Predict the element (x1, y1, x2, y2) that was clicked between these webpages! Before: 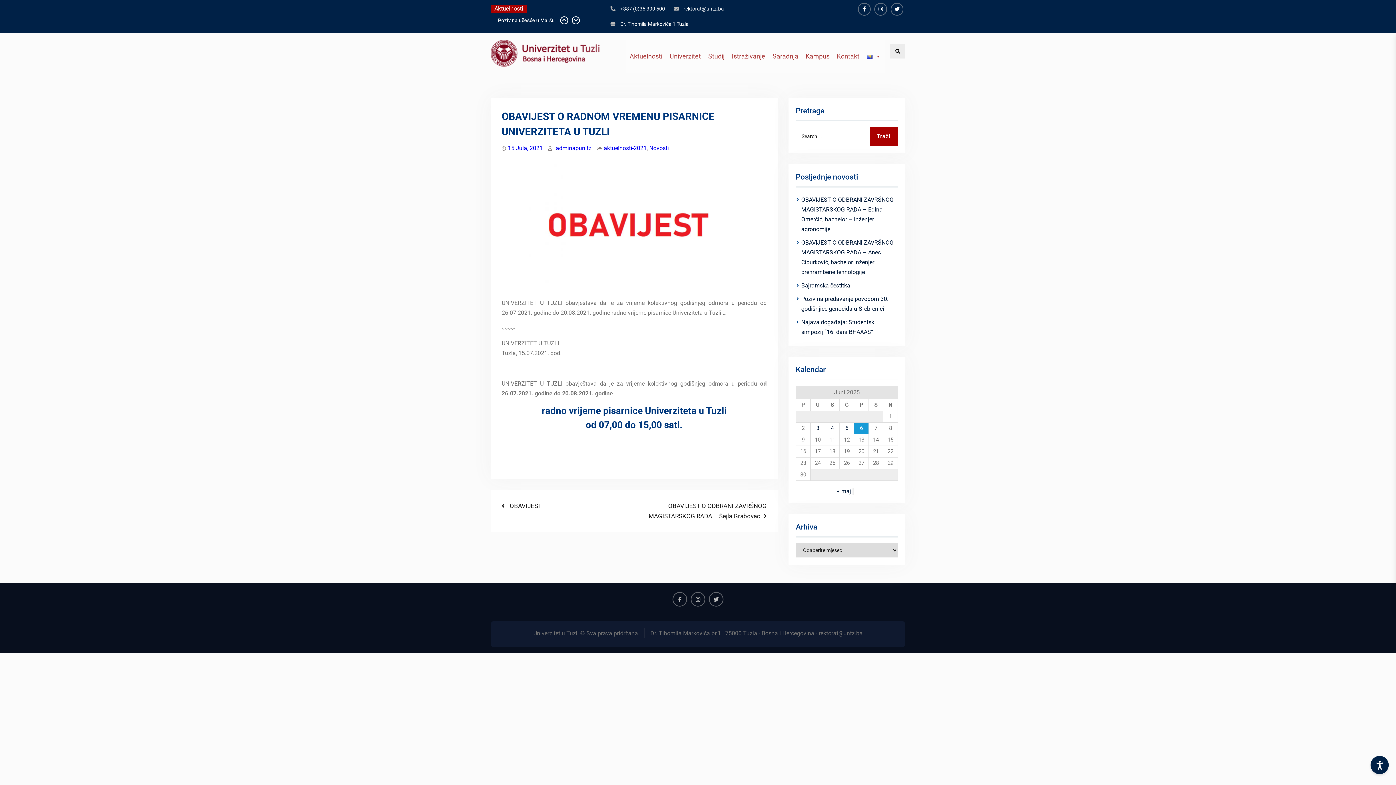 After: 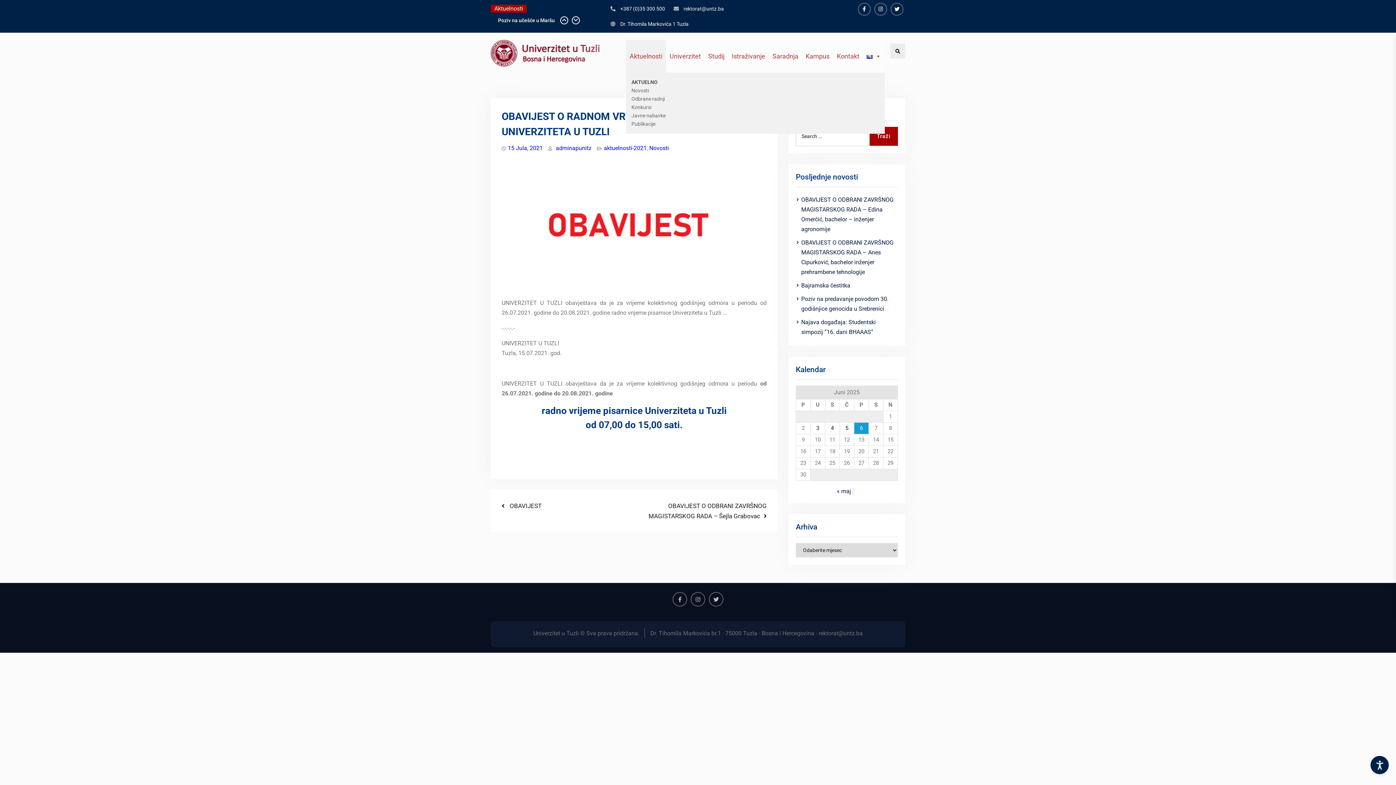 Action: bbox: (626, 40, 666, 72) label: Aktuelnosti